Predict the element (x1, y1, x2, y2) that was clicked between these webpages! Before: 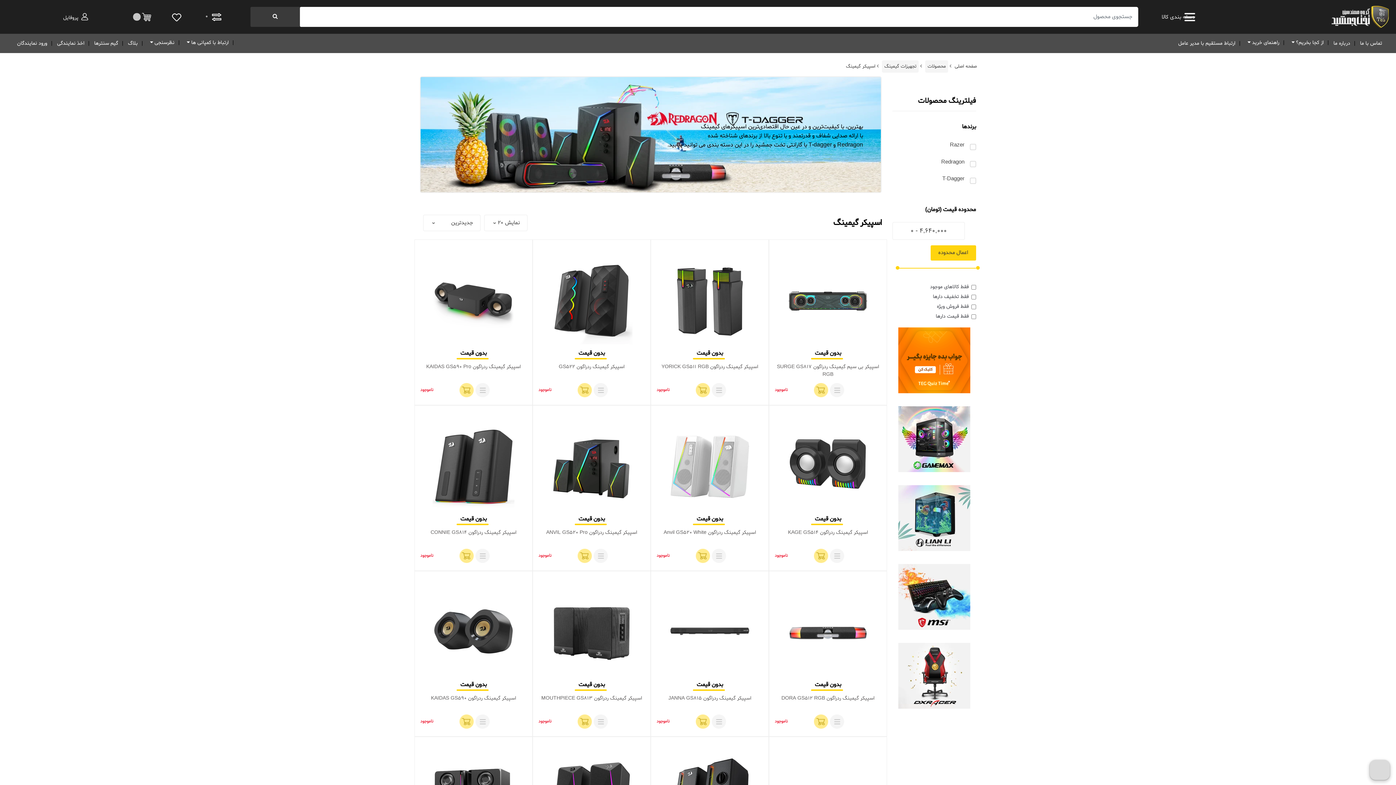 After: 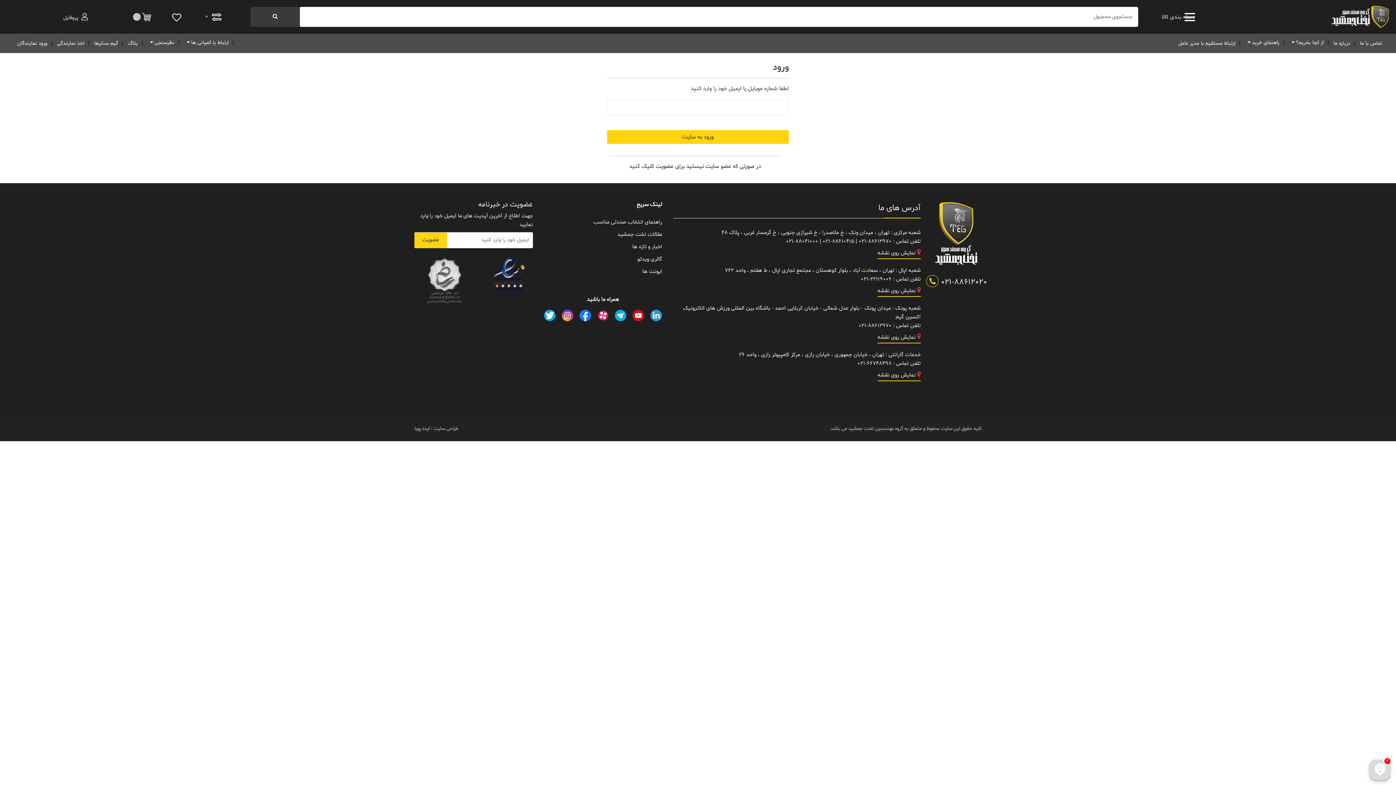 Action: label: ورود نمایندگان bbox: (16, 36, 56, 50)